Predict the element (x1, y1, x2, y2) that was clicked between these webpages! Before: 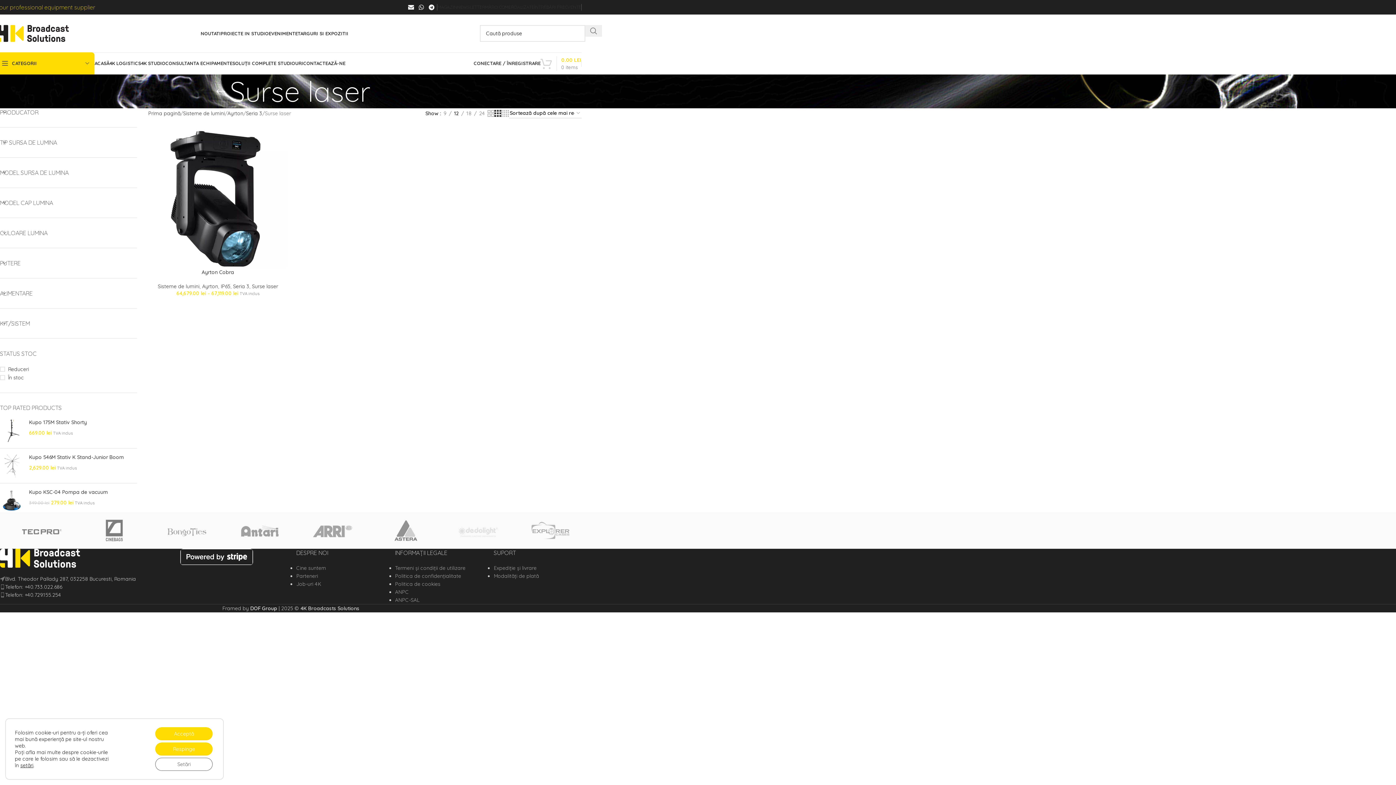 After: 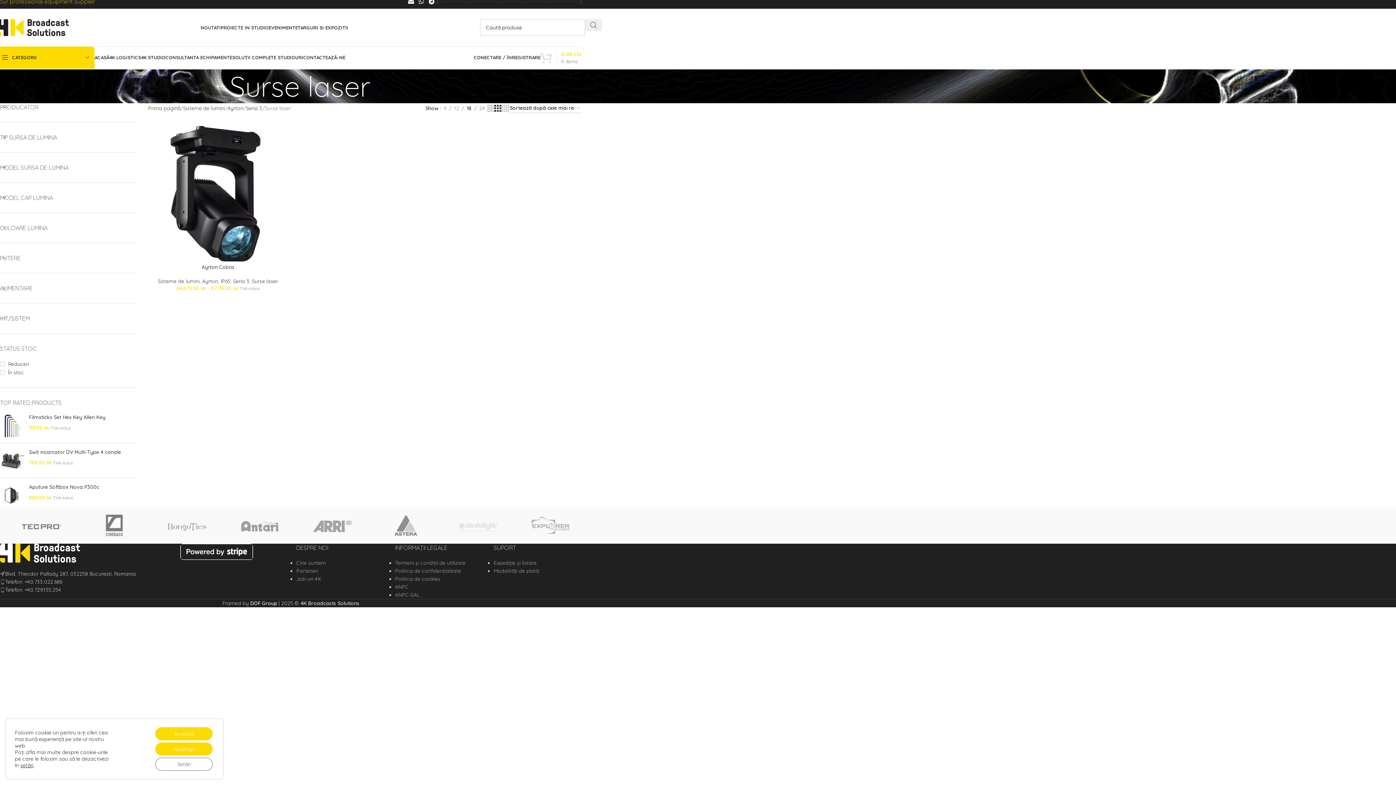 Action: bbox: (463, 109, 474, 117) label: 18